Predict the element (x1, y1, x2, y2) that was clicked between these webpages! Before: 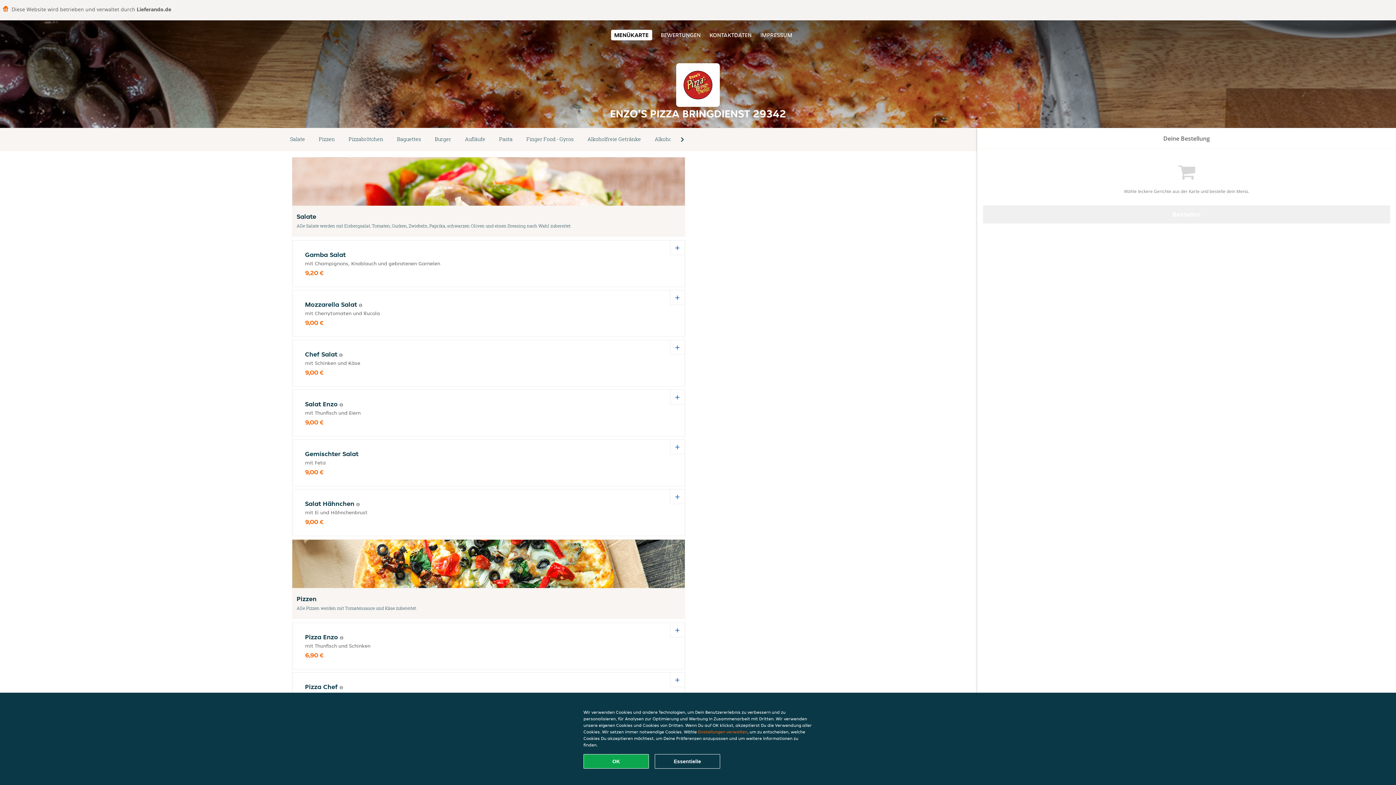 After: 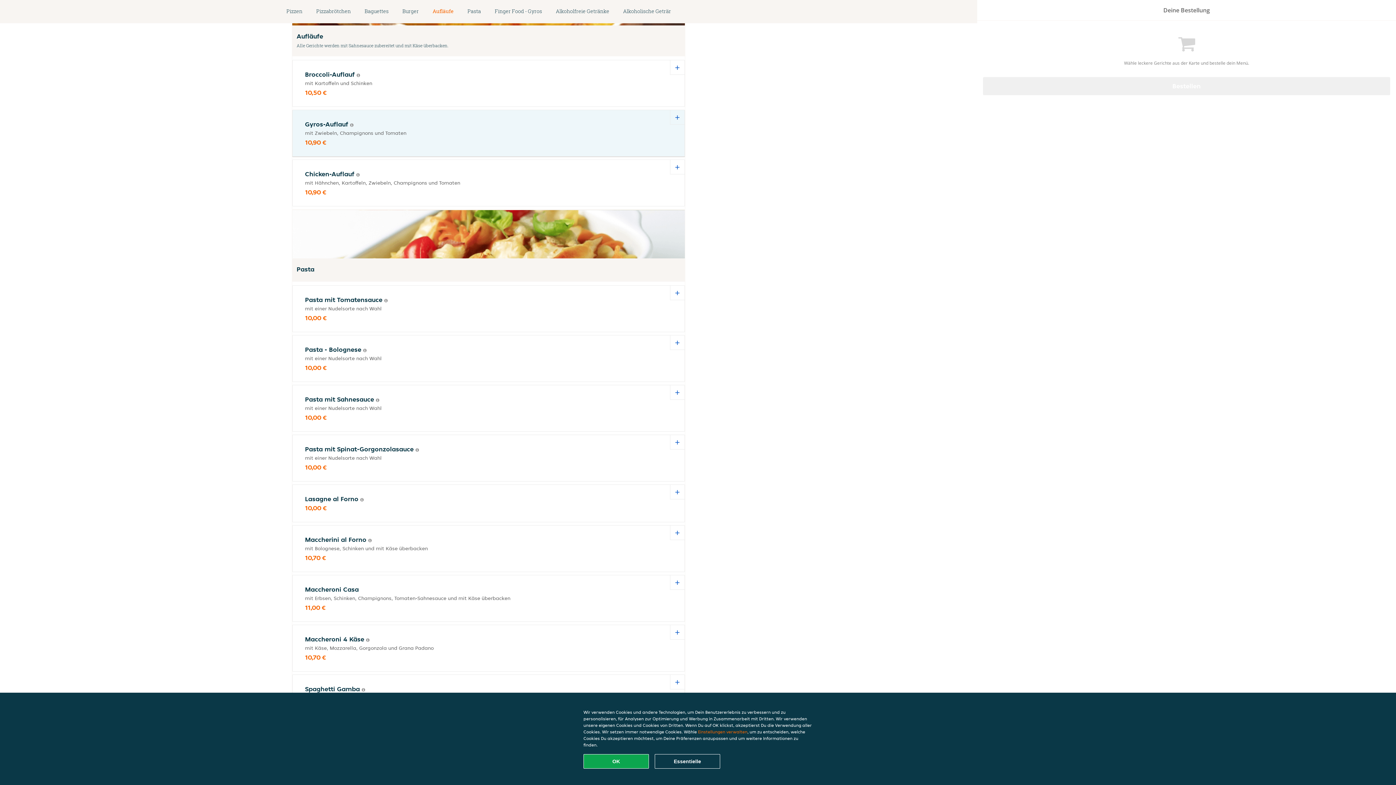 Action: label: Aufläufe bbox: (458, 134, 492, 144)